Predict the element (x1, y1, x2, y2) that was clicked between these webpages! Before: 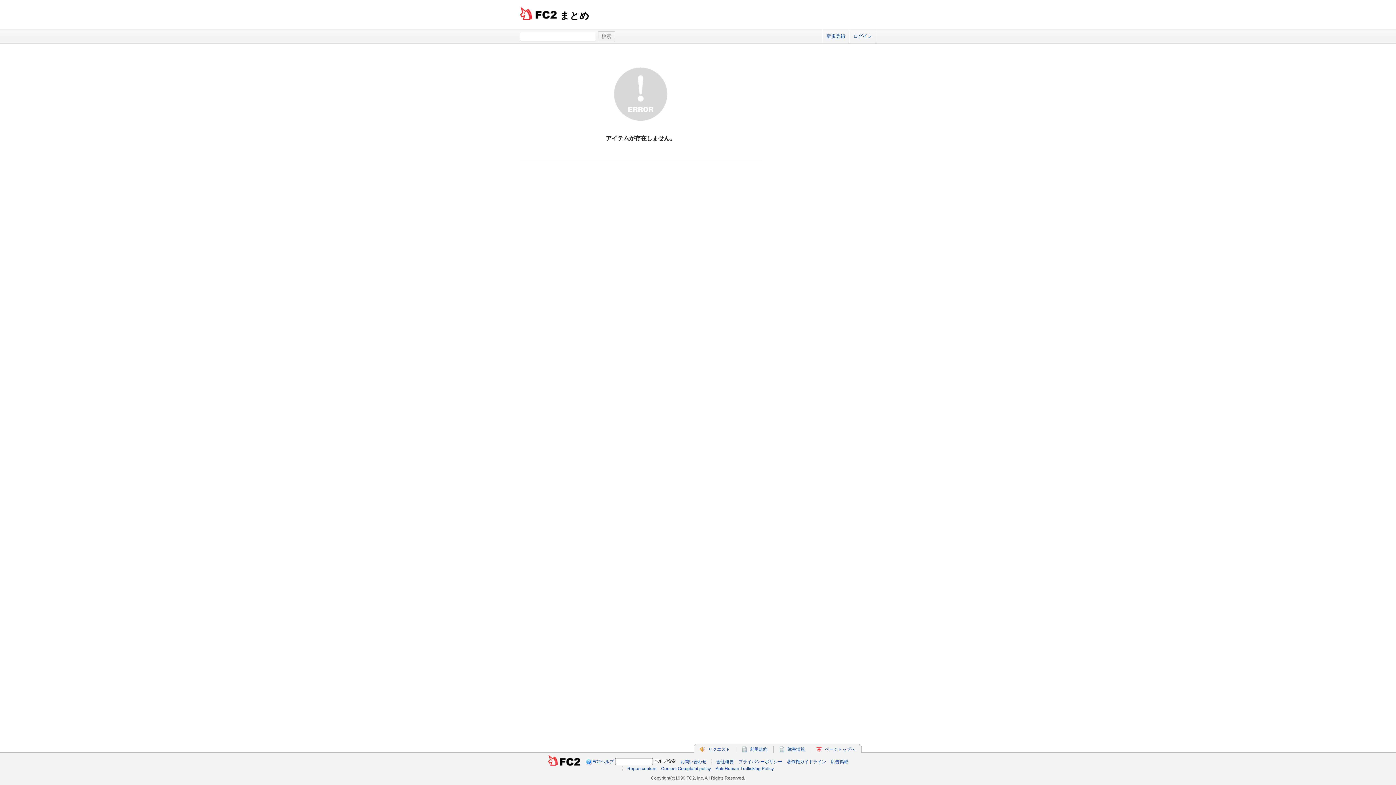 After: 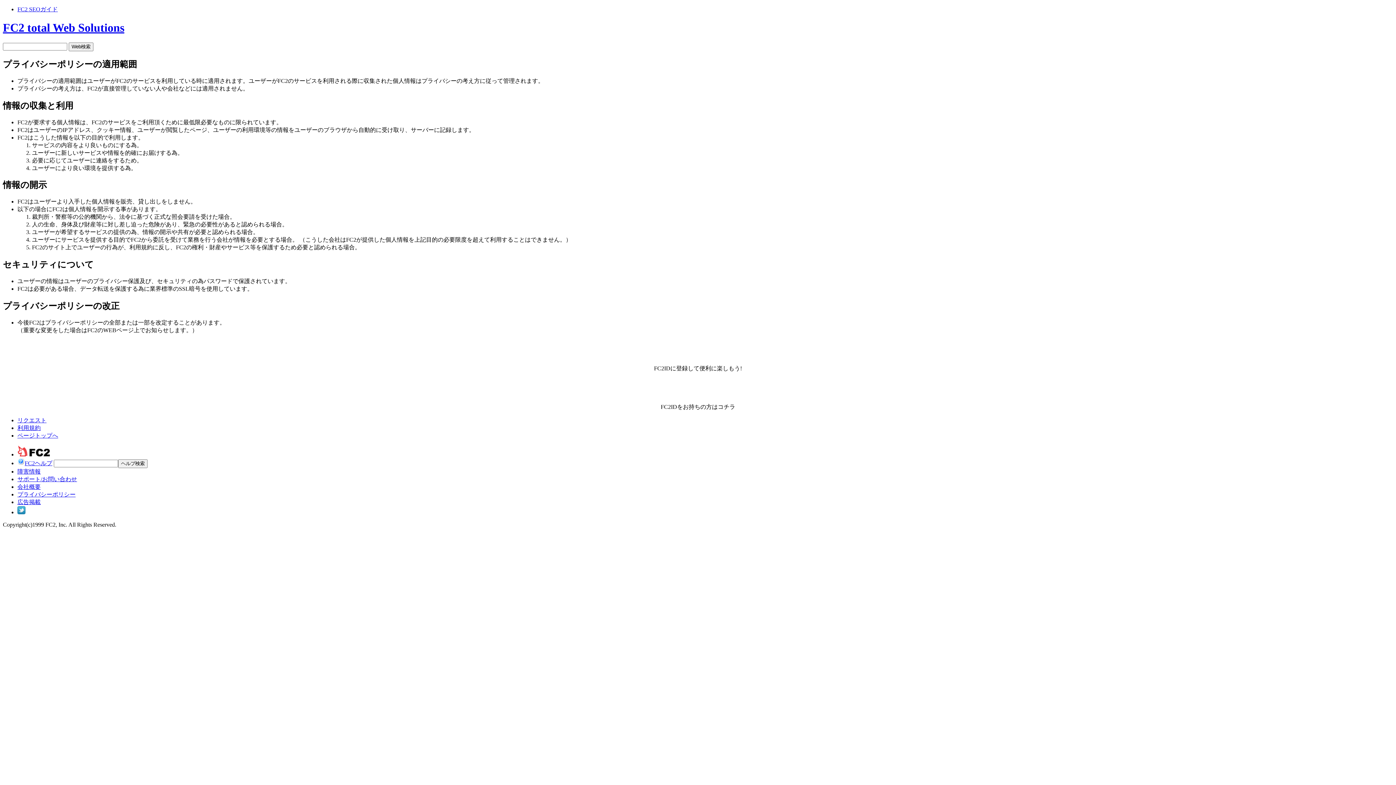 Action: bbox: (738, 759, 782, 764) label: プライバシーポリシー